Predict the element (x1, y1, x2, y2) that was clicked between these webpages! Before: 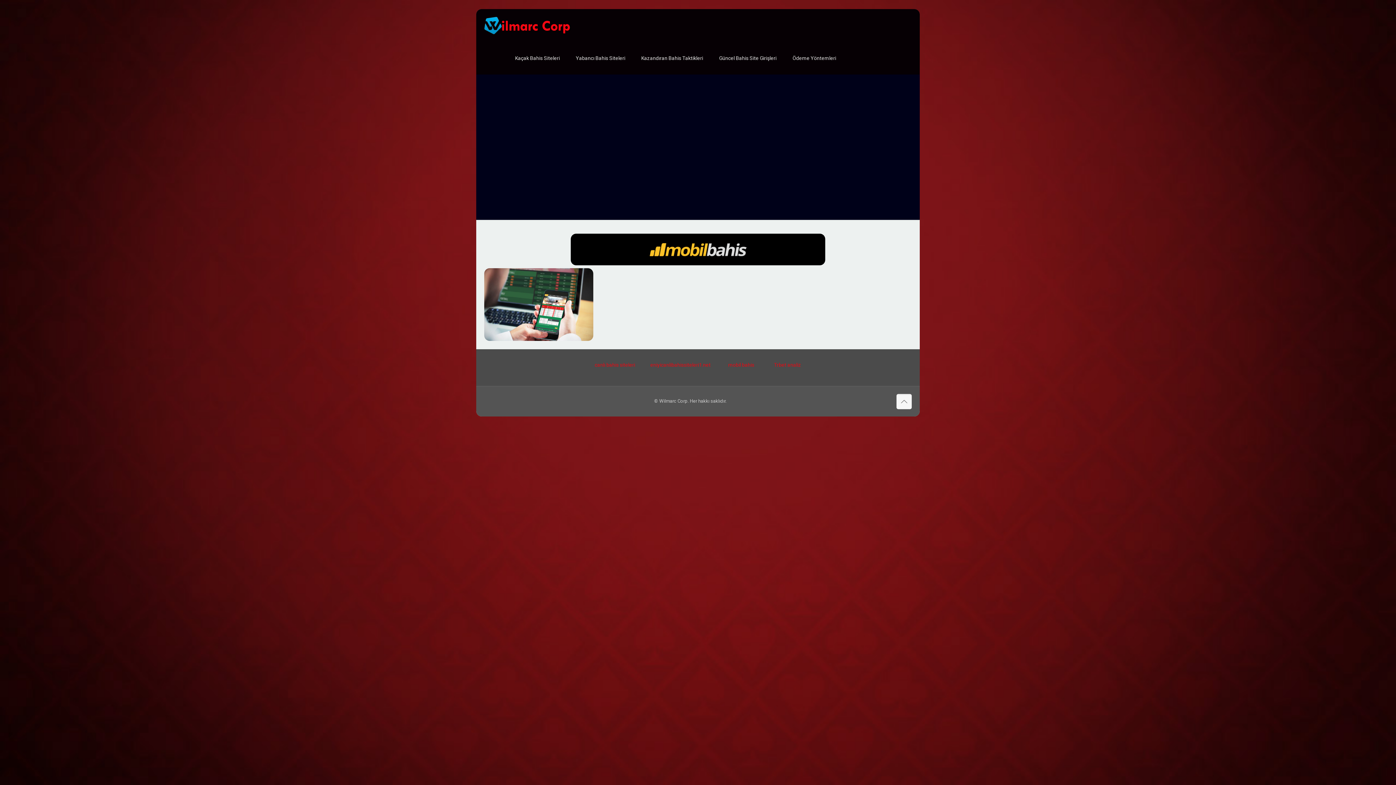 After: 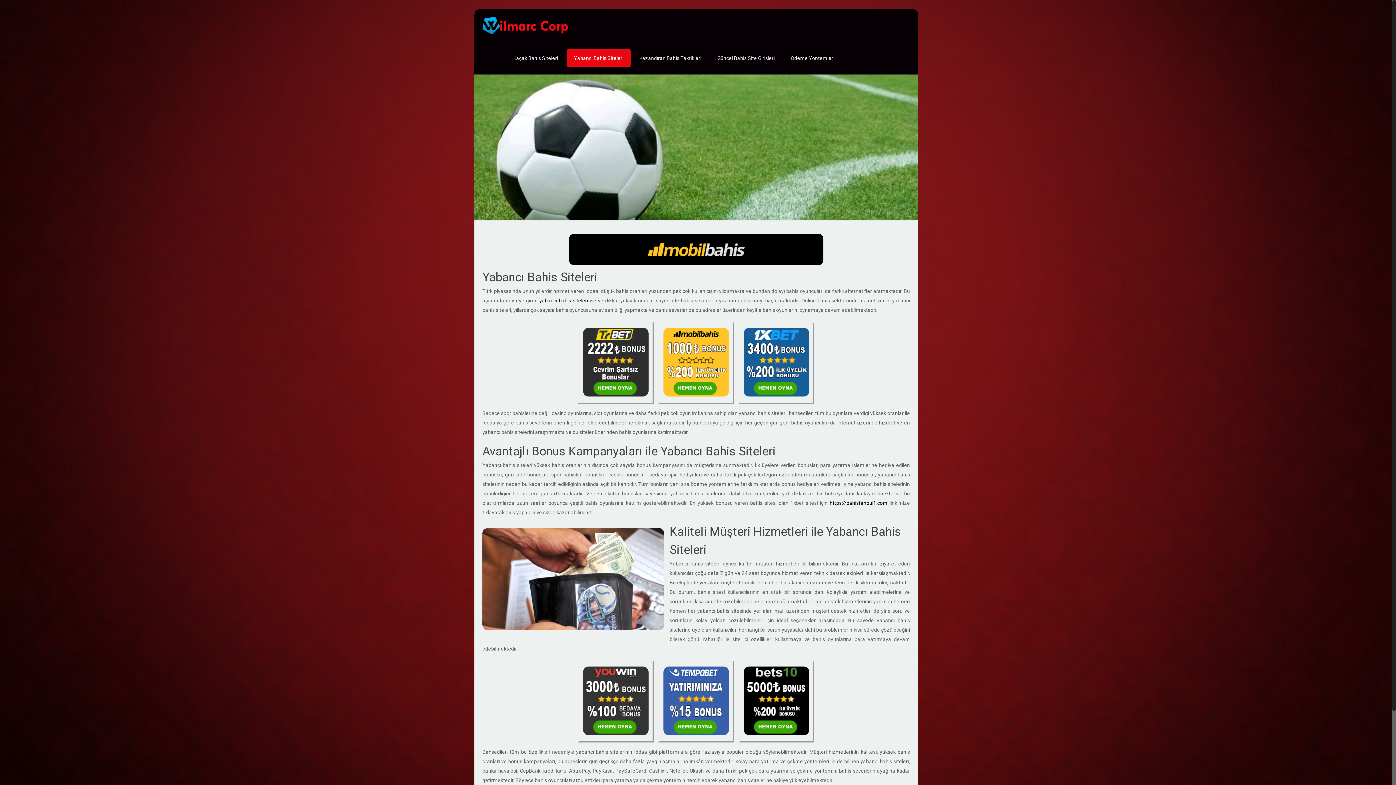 Action: bbox: (568, 49, 632, 67) label: Yabancı Bahis Siteleri